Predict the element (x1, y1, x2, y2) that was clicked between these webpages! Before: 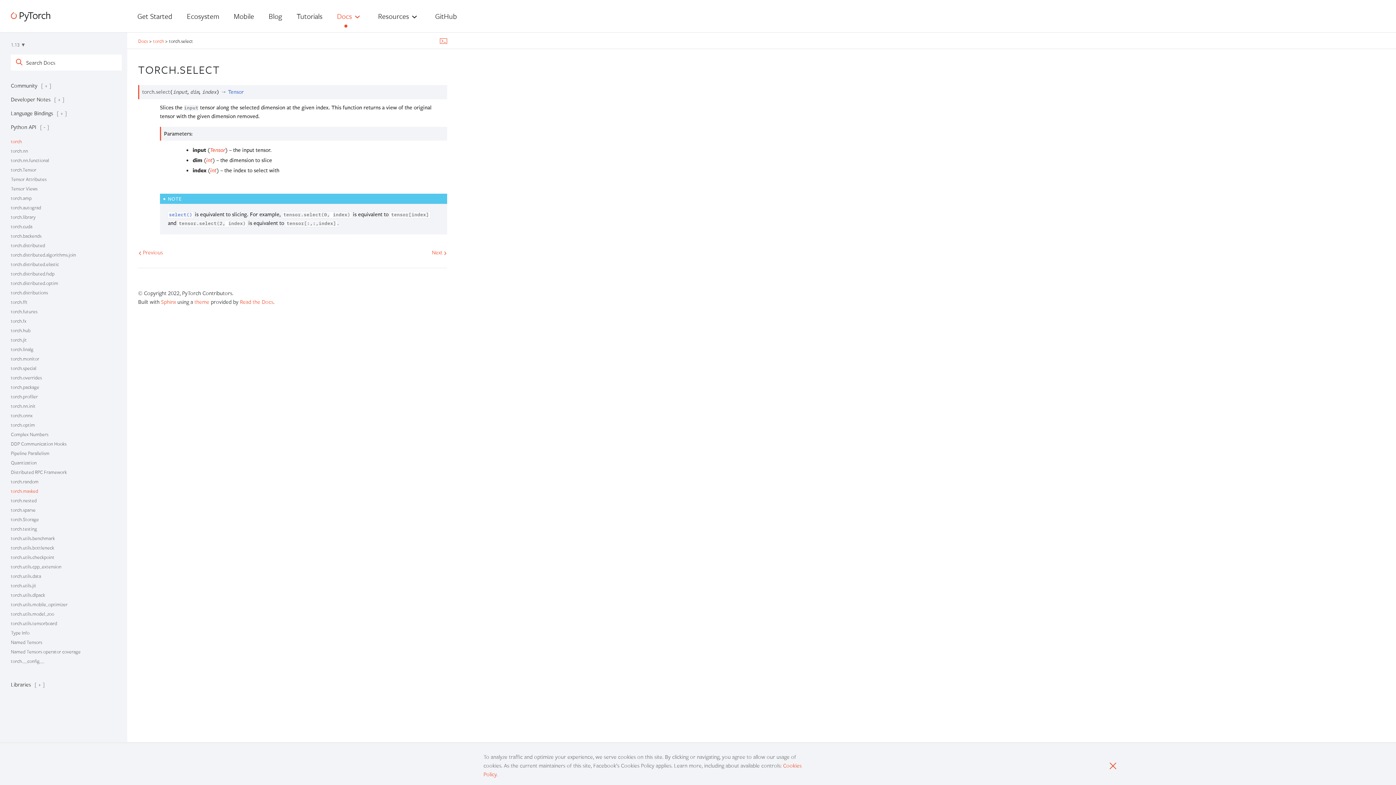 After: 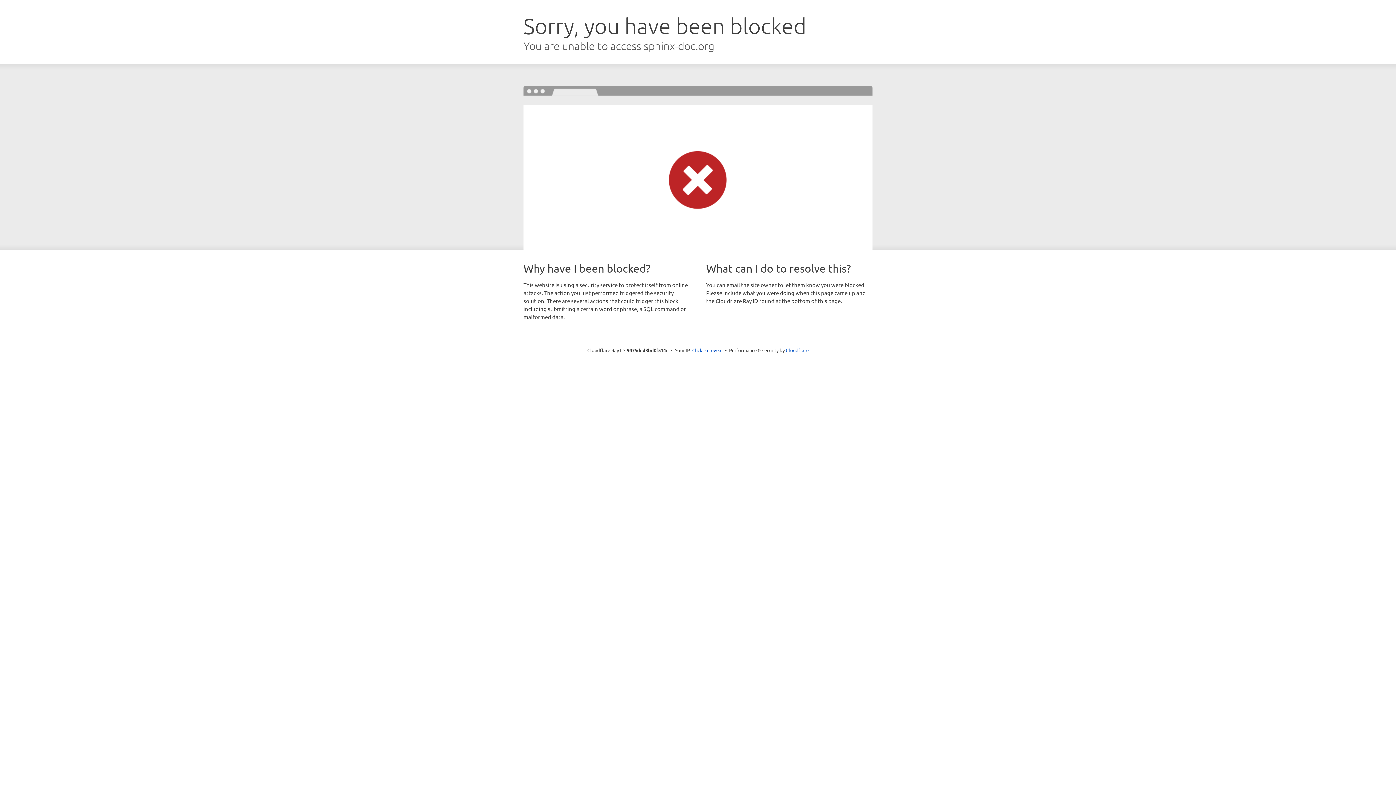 Action: label: Sphinx bbox: (161, 298, 176, 305)